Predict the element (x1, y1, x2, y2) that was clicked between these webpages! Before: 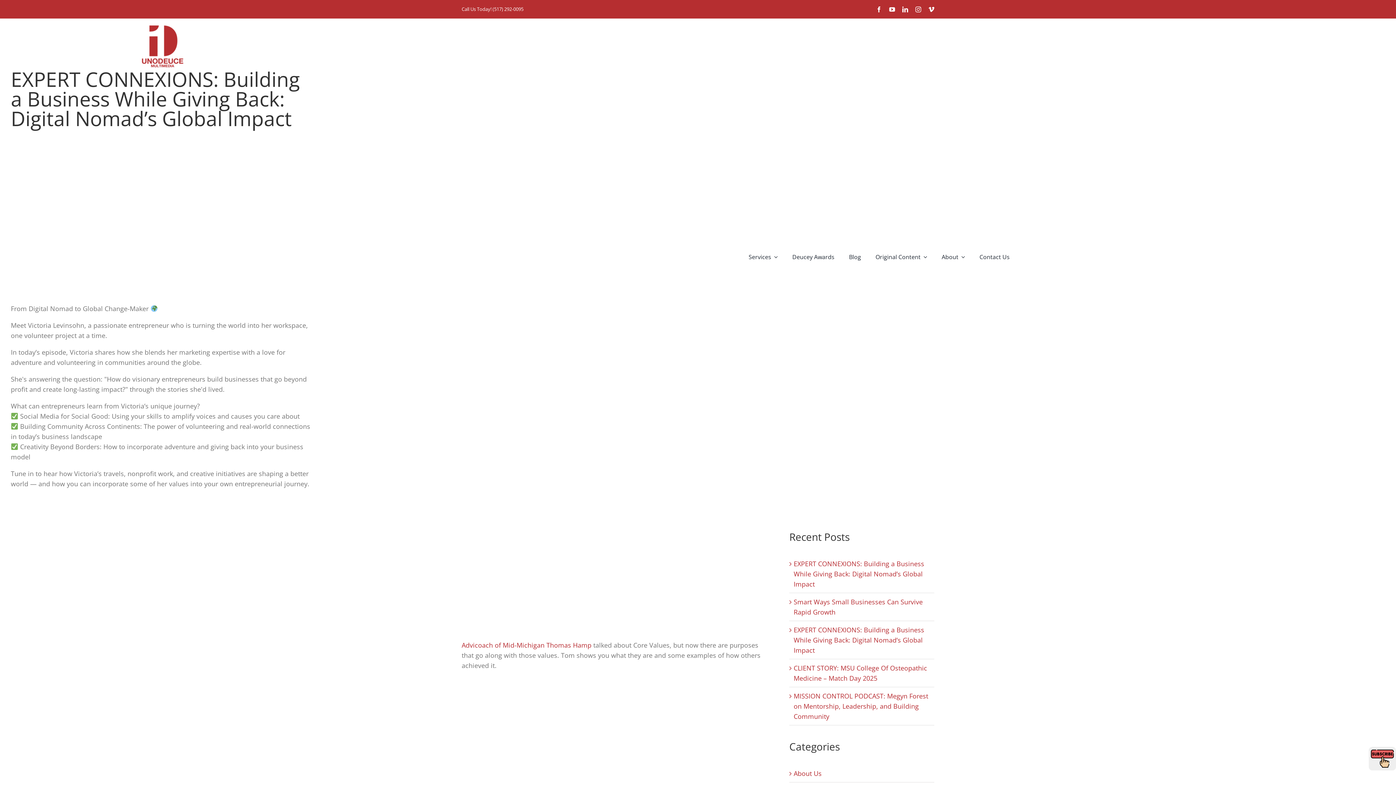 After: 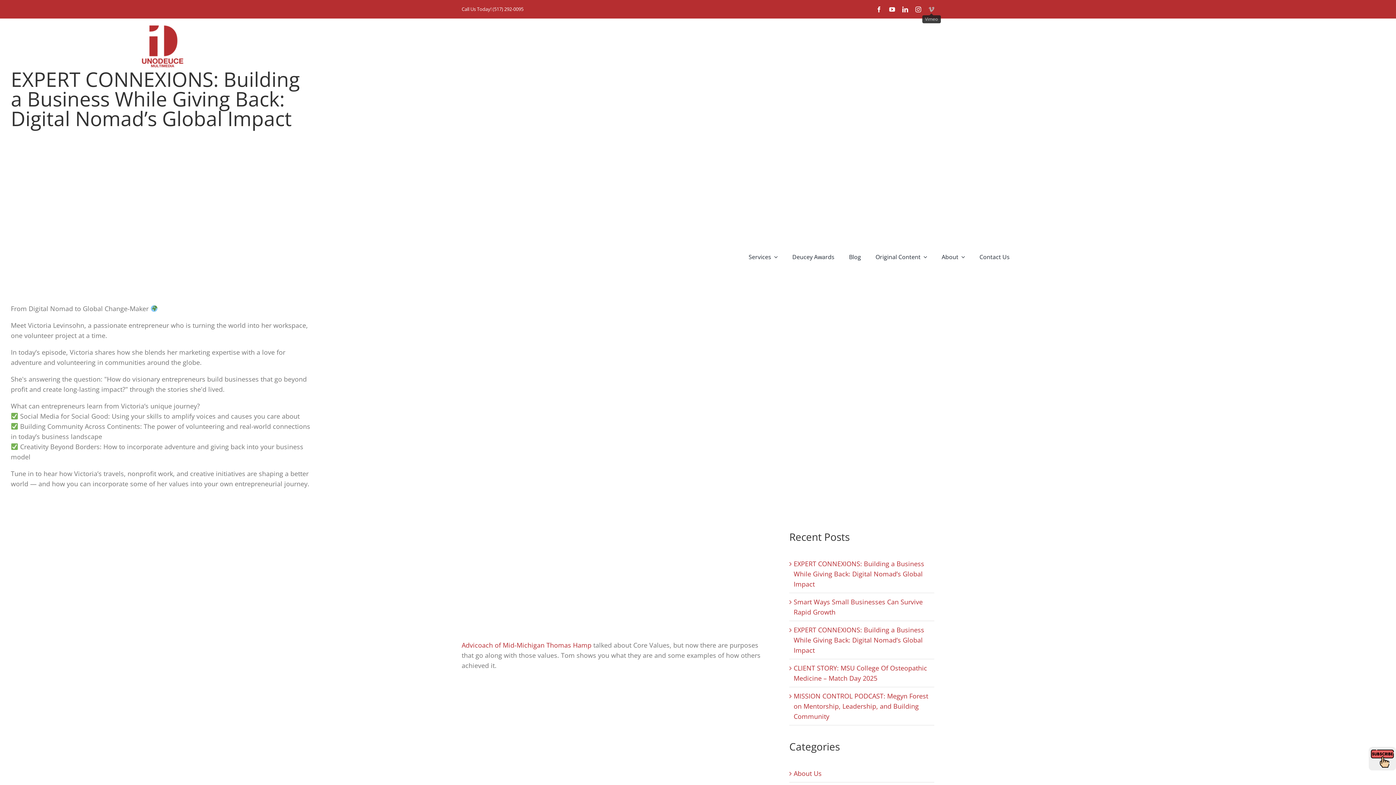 Action: bbox: (928, 6, 934, 12) label: vimeo